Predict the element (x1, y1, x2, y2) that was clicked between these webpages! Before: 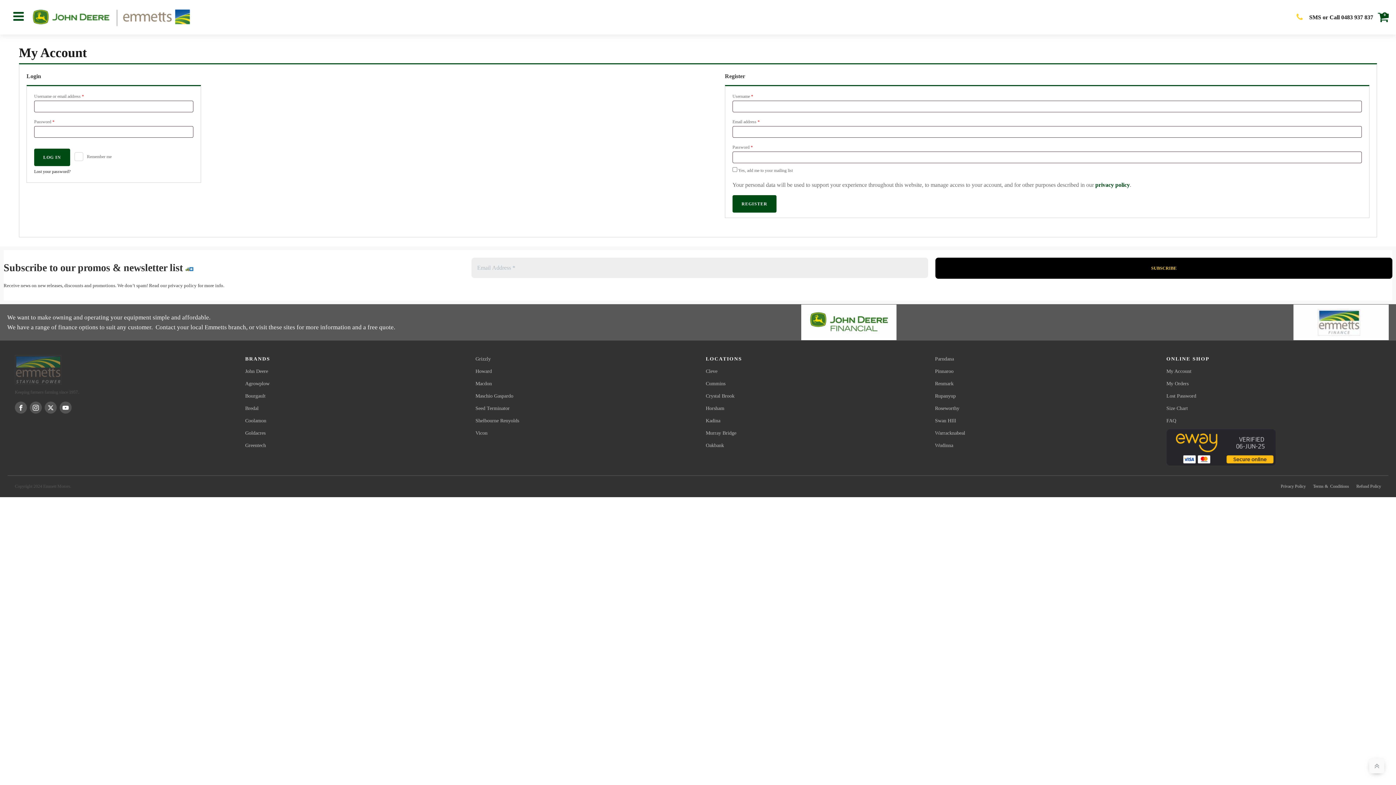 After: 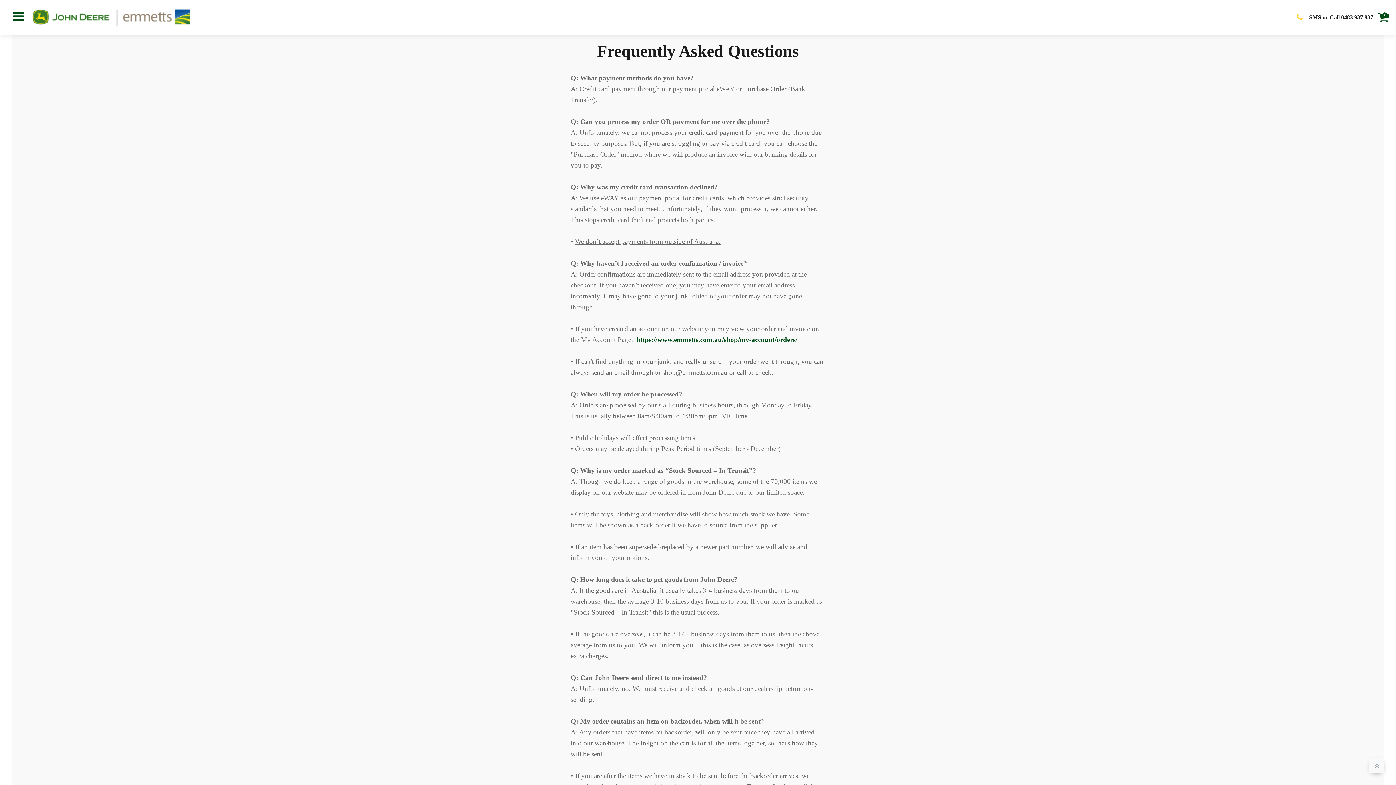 Action: label: FAQ bbox: (1166, 416, 1176, 424)